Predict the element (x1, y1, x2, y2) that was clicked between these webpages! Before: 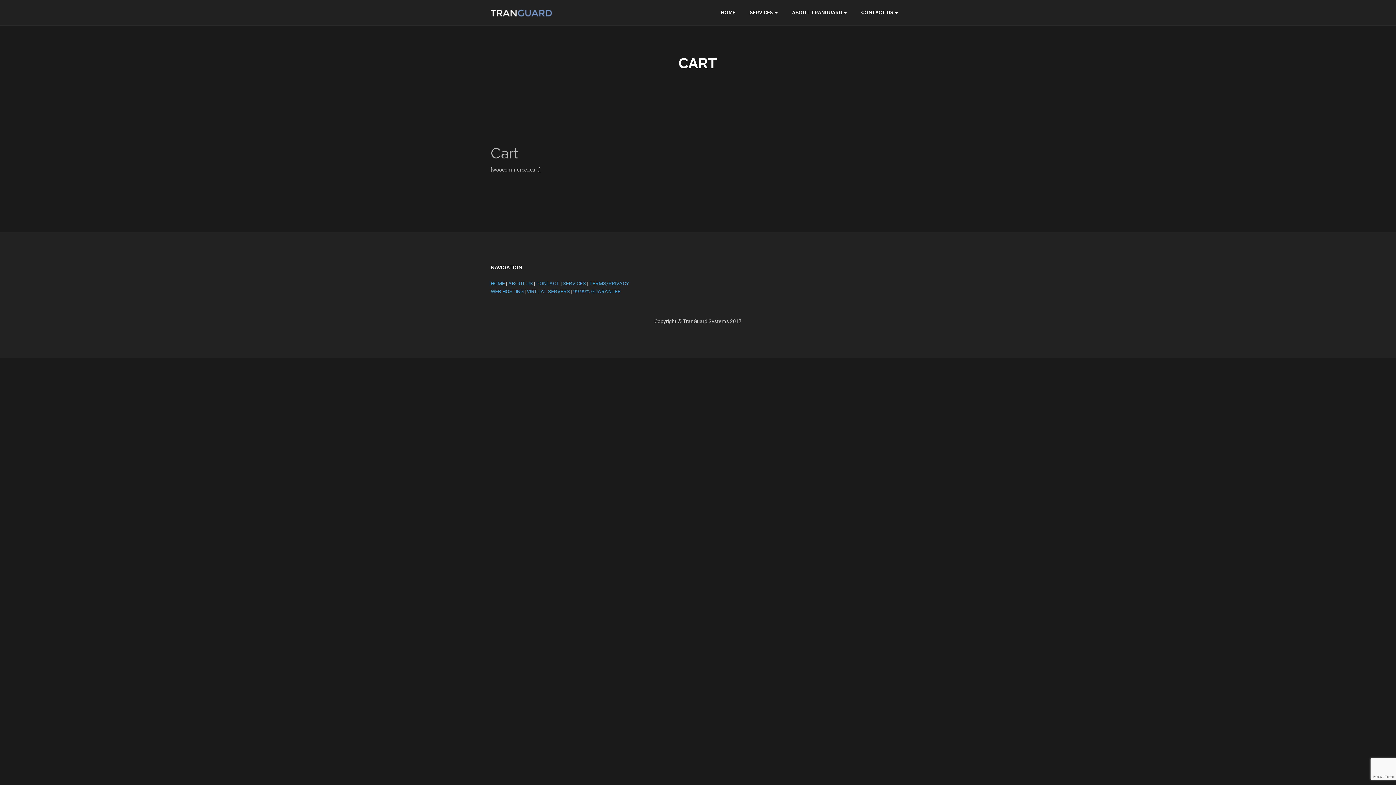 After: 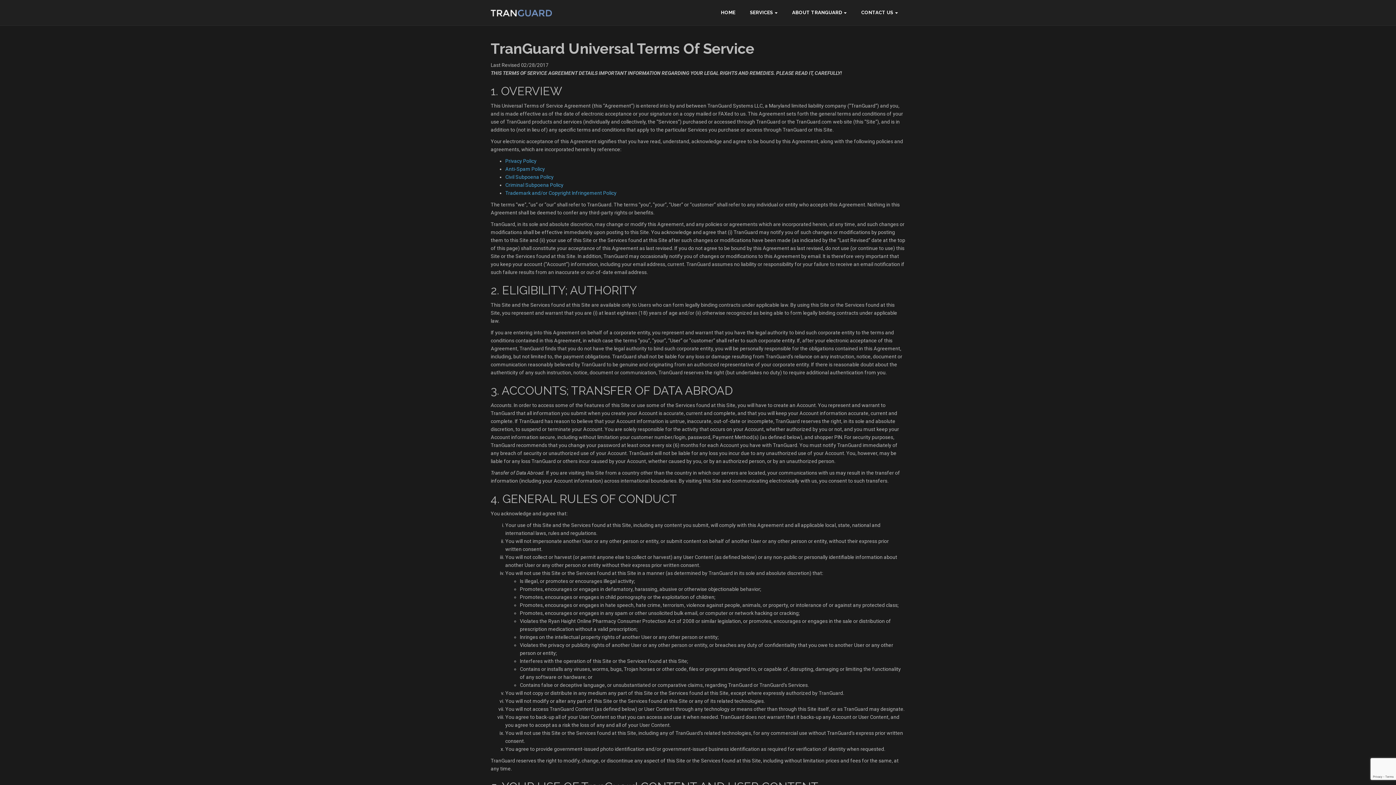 Action: label: TERMS/PRIVACY bbox: (589, 280, 629, 286)